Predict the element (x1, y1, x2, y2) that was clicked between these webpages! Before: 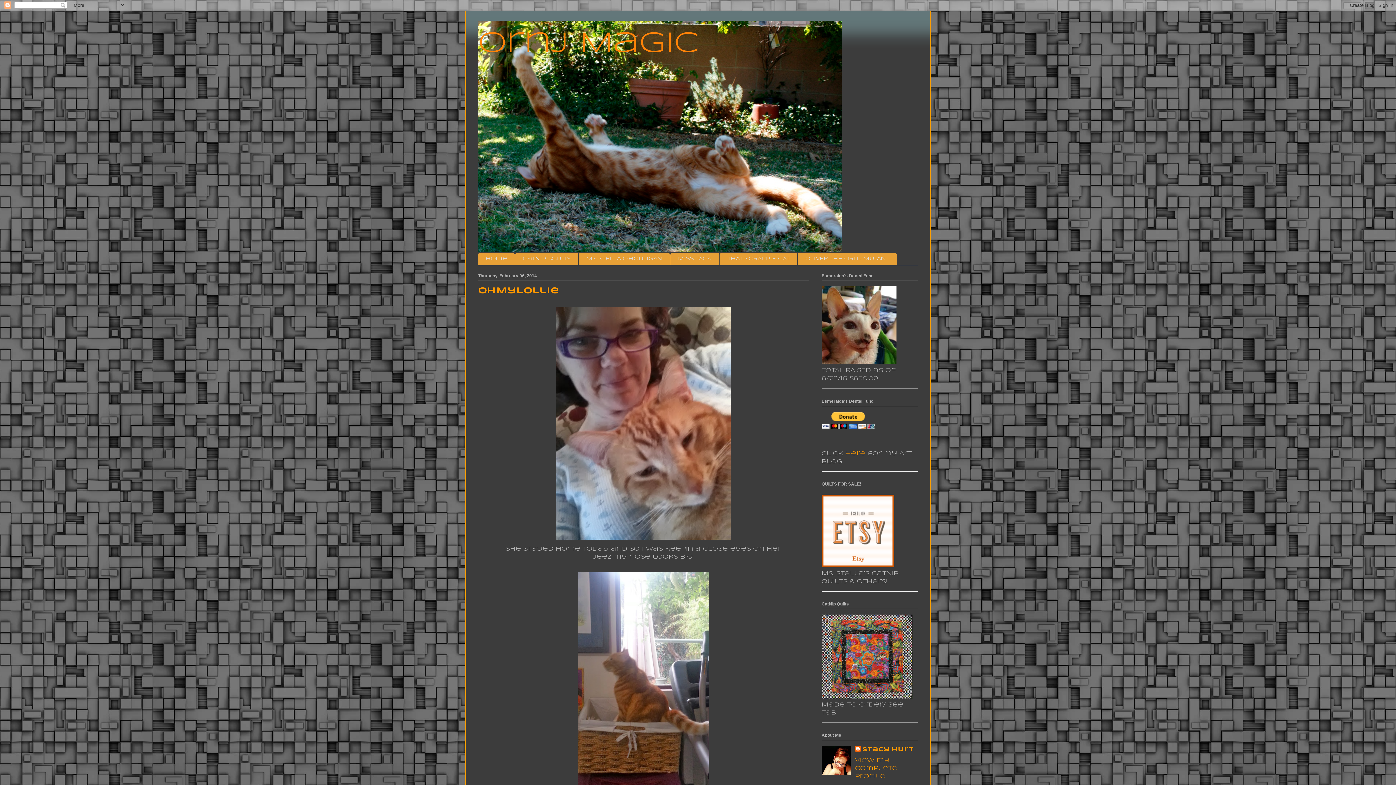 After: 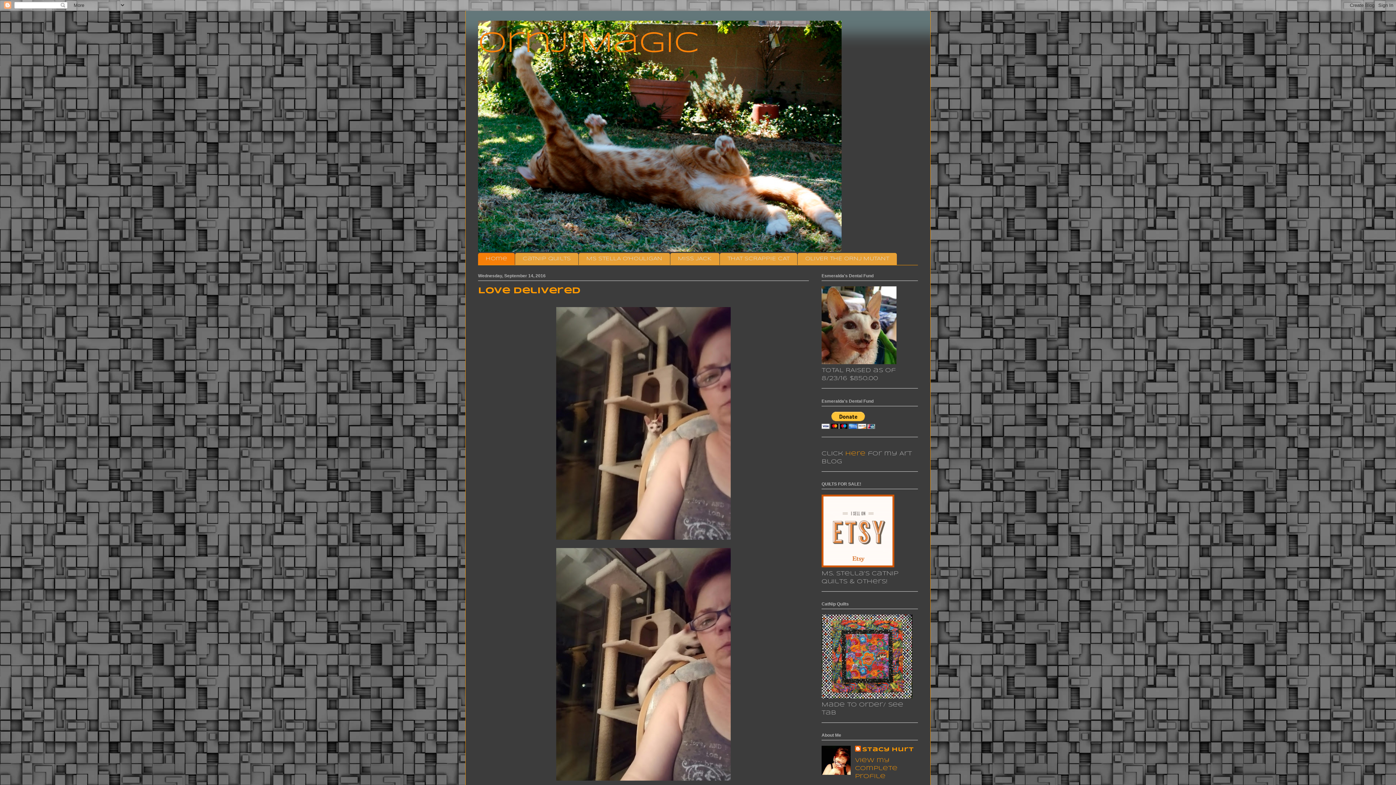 Action: label: Home bbox: (478, 253, 514, 265)